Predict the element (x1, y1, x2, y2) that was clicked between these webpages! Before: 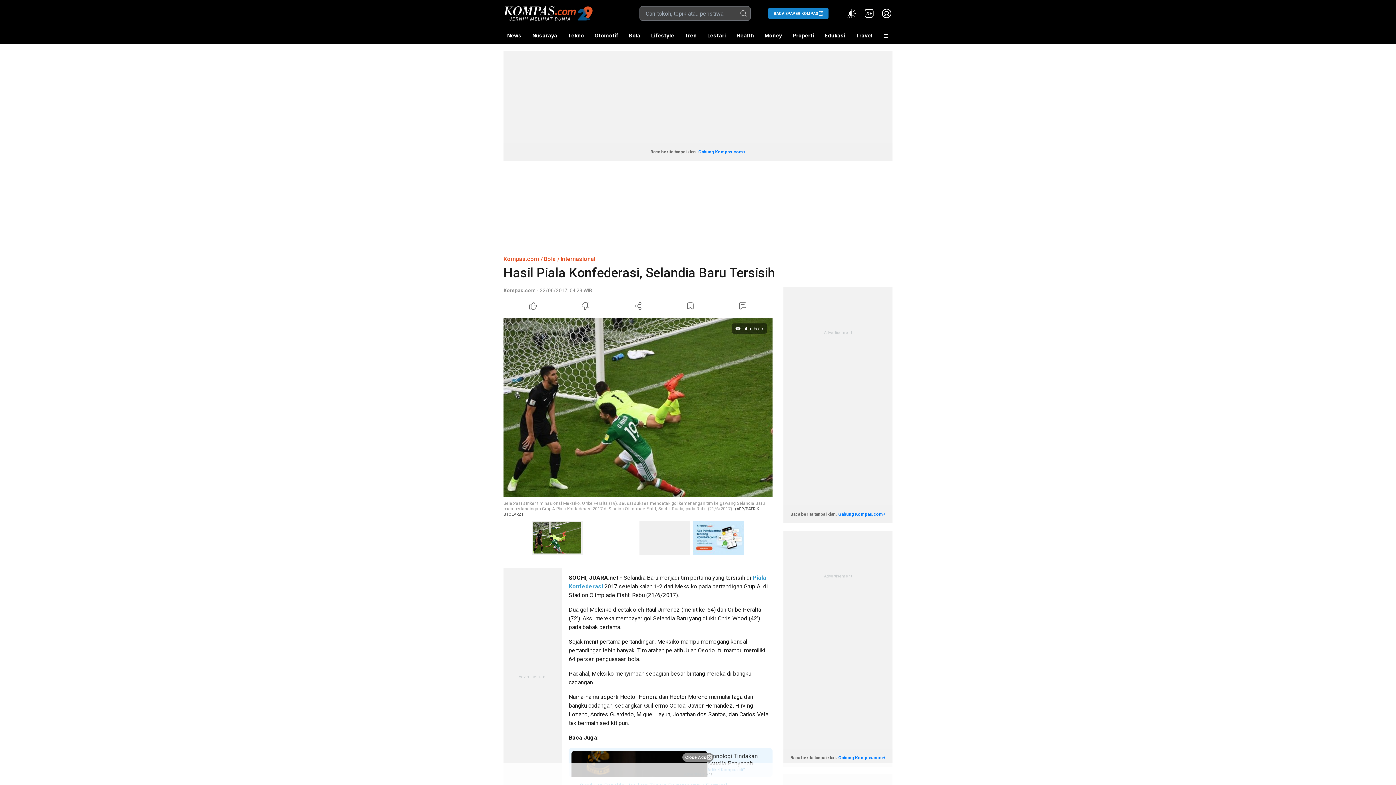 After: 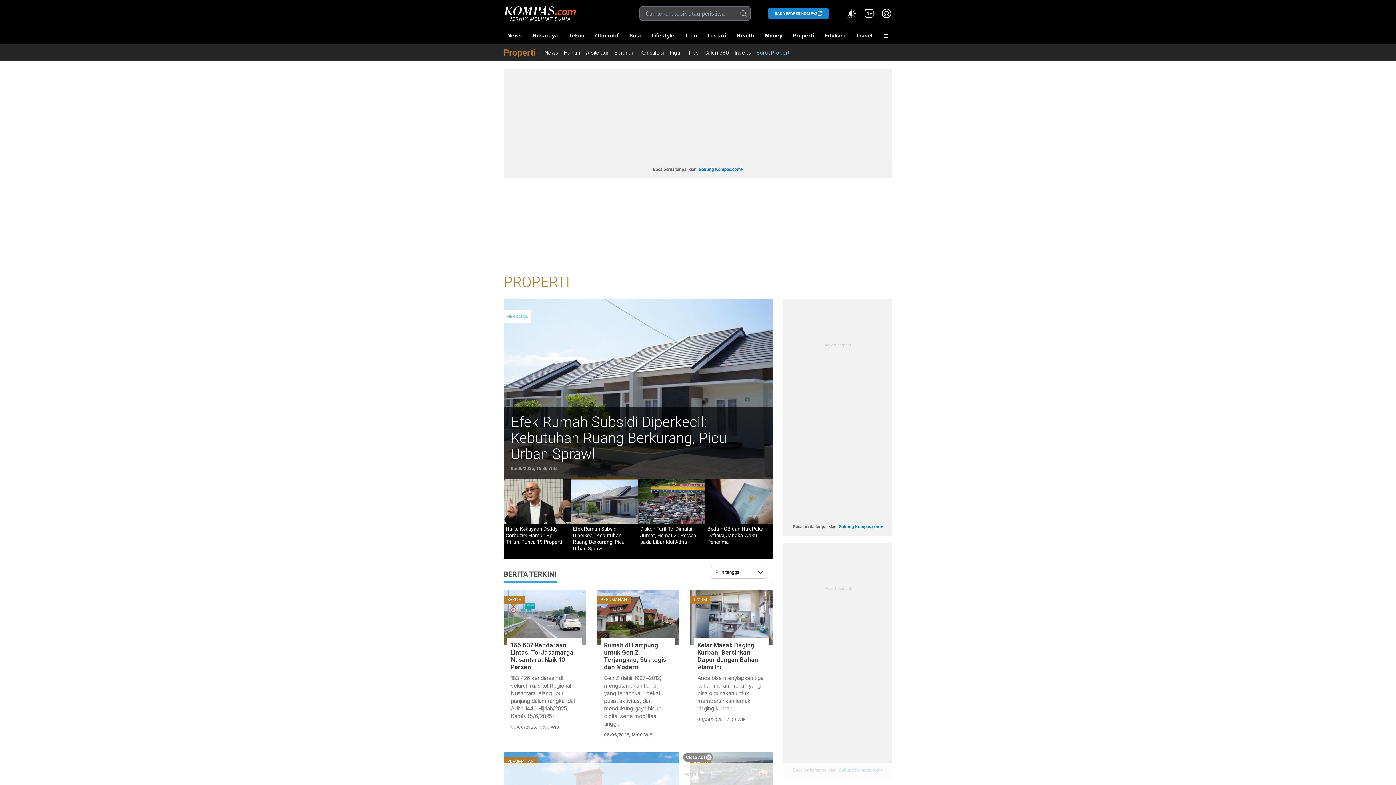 Action: label: Properti bbox: (789, 27, 817, 44)